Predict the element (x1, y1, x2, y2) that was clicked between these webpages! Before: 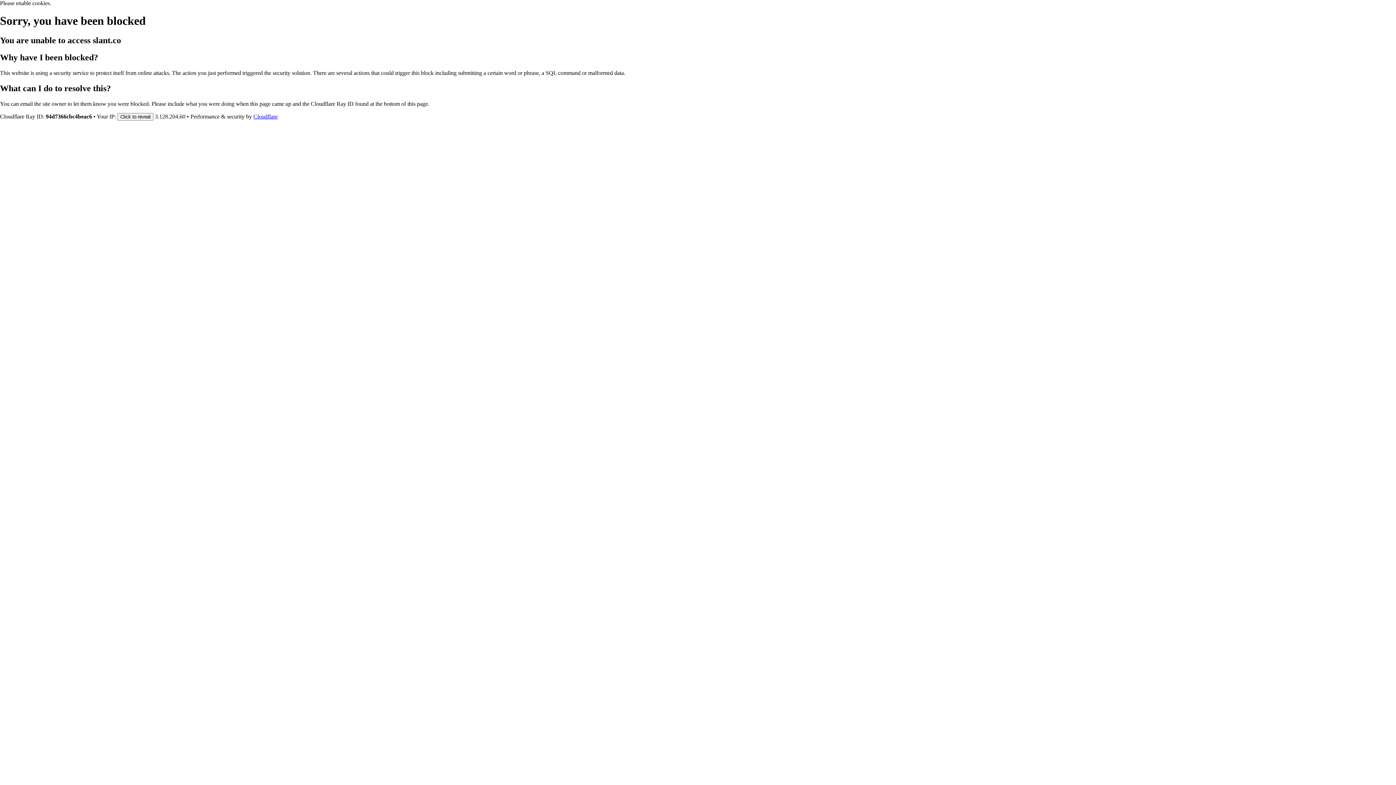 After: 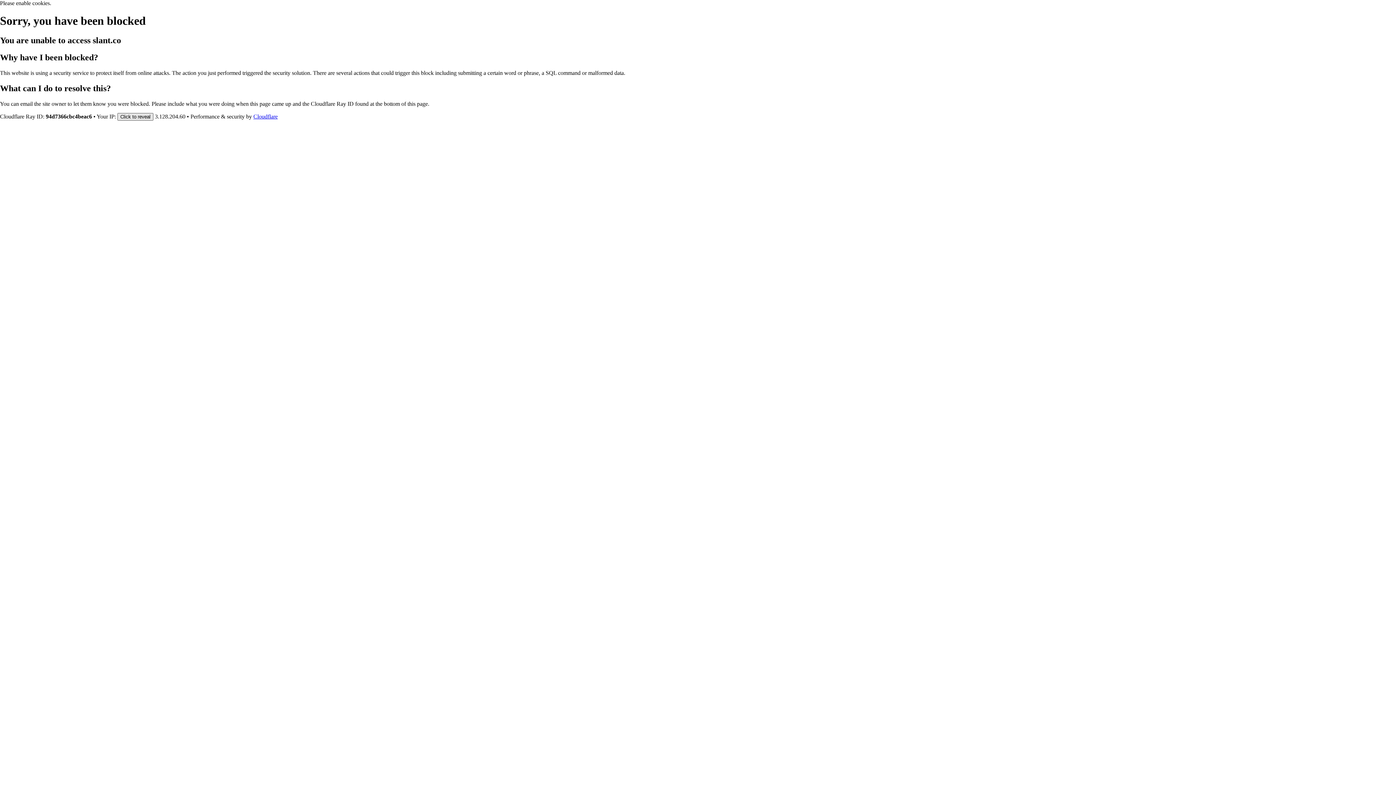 Action: label: Click to reveal bbox: (117, 112, 153, 120)